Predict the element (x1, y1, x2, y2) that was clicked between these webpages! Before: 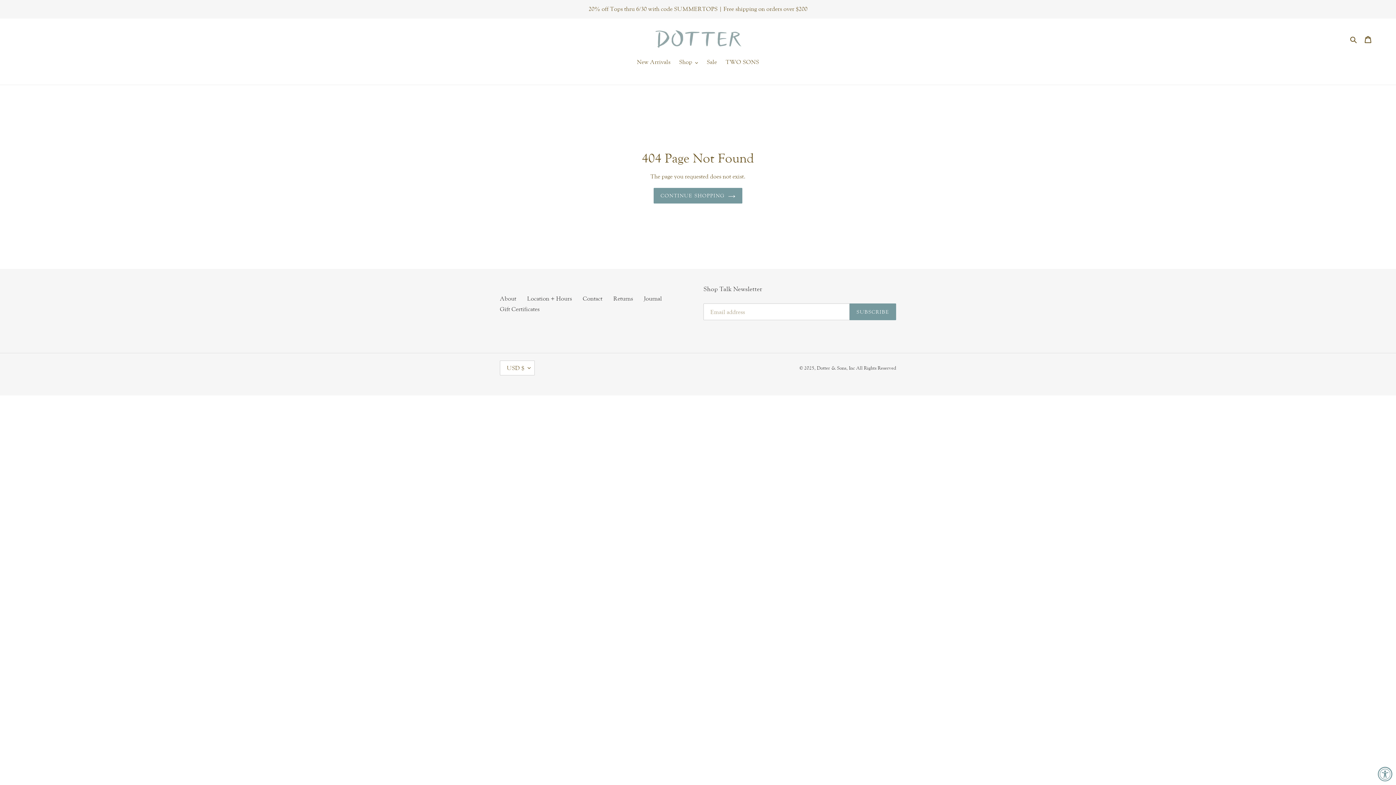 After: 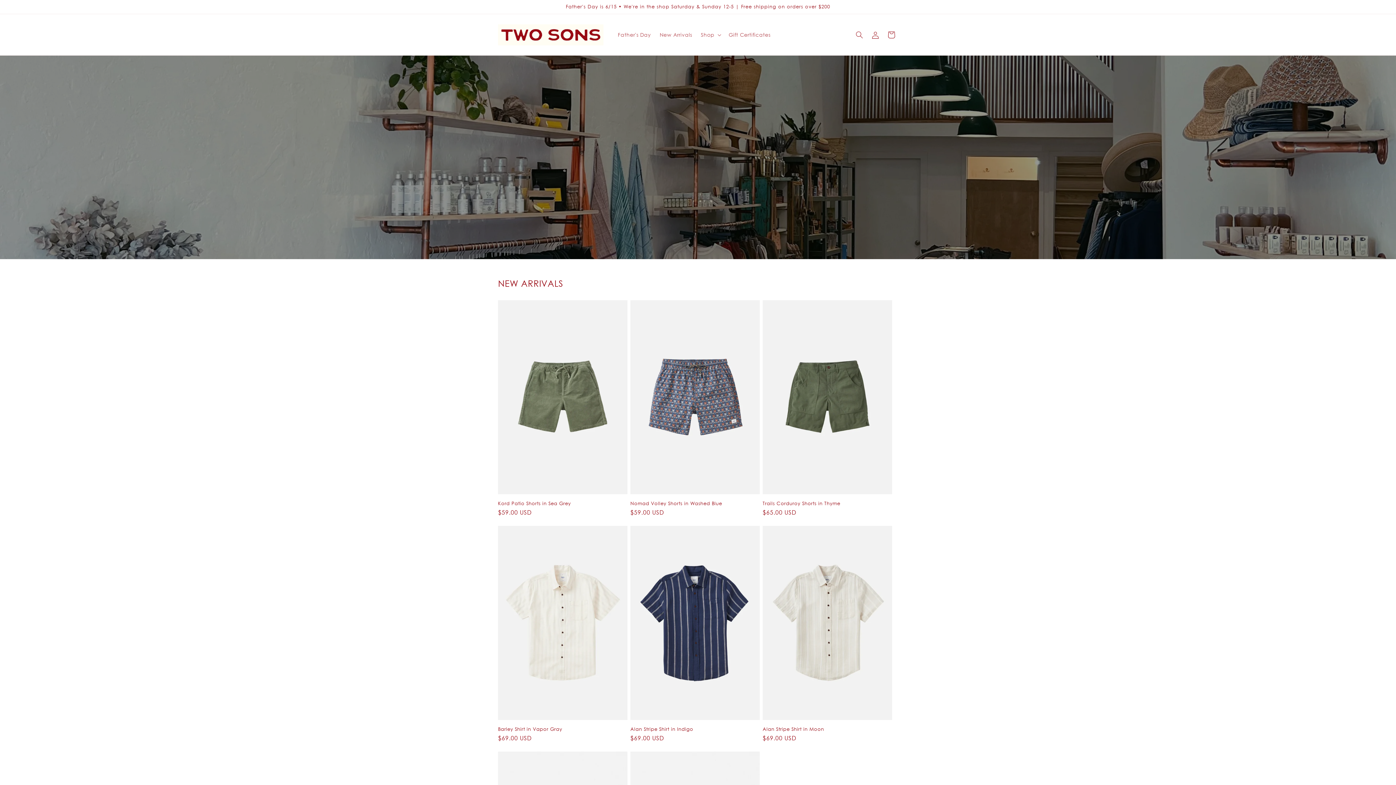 Action: label: TWO SONS bbox: (722, 57, 762, 67)